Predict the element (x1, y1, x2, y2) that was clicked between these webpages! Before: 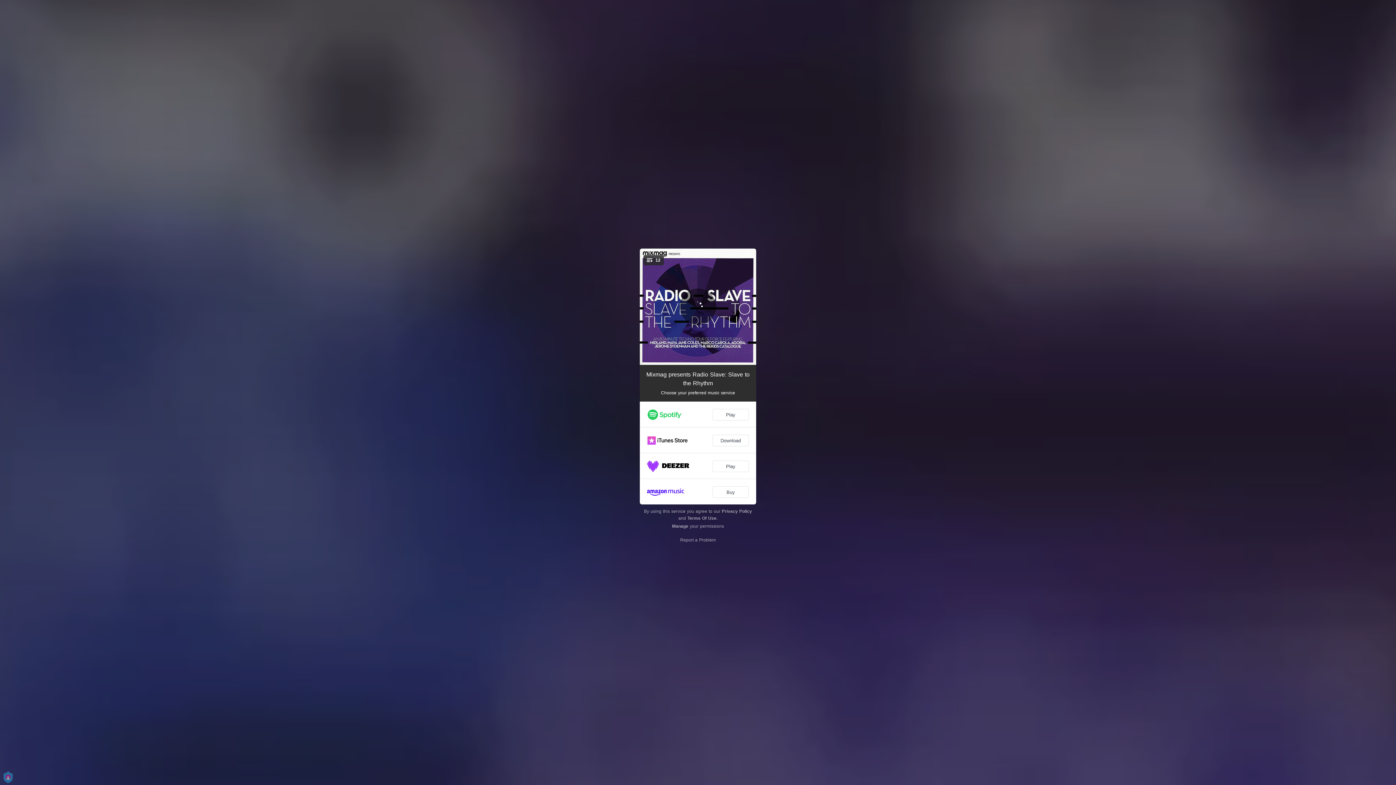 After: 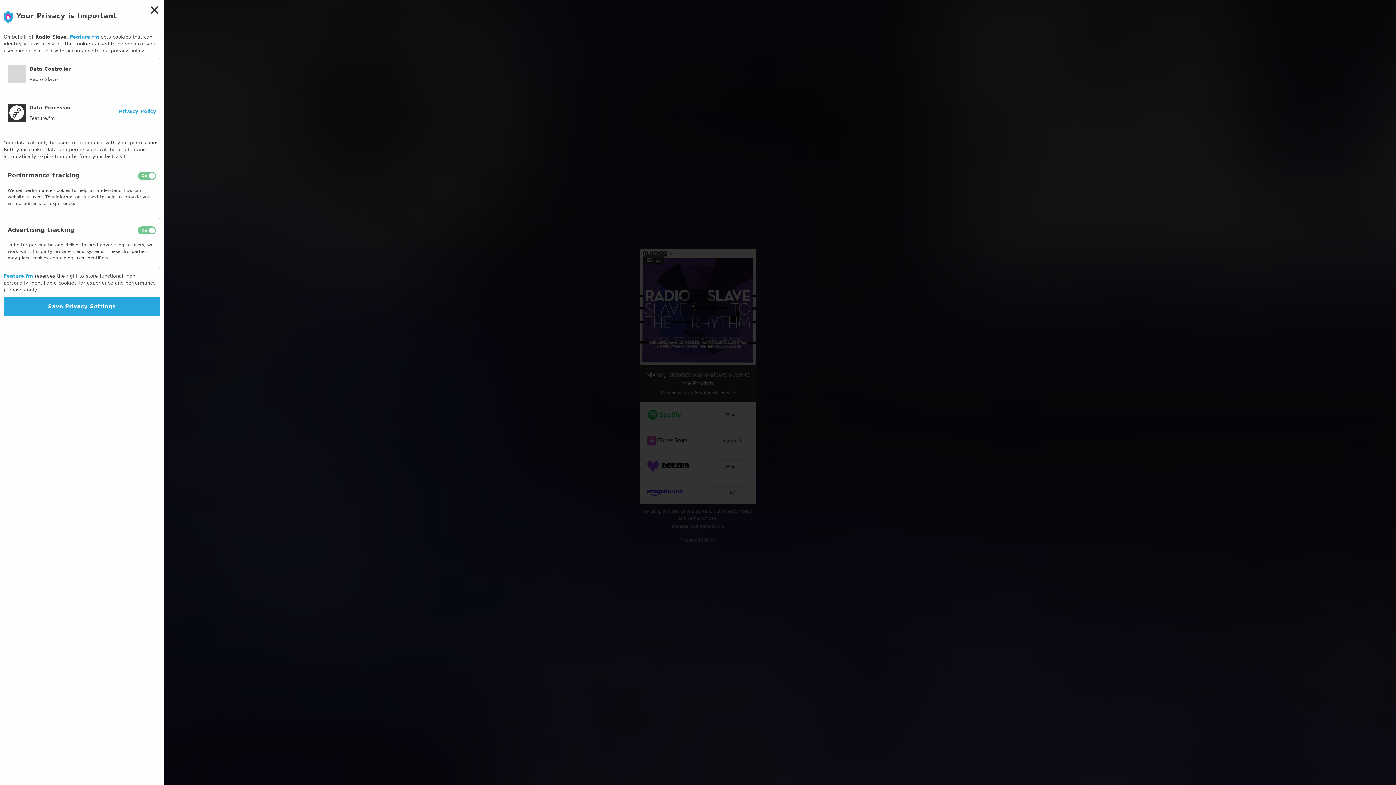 Action: bbox: (672, 524, 688, 529) label: Manage